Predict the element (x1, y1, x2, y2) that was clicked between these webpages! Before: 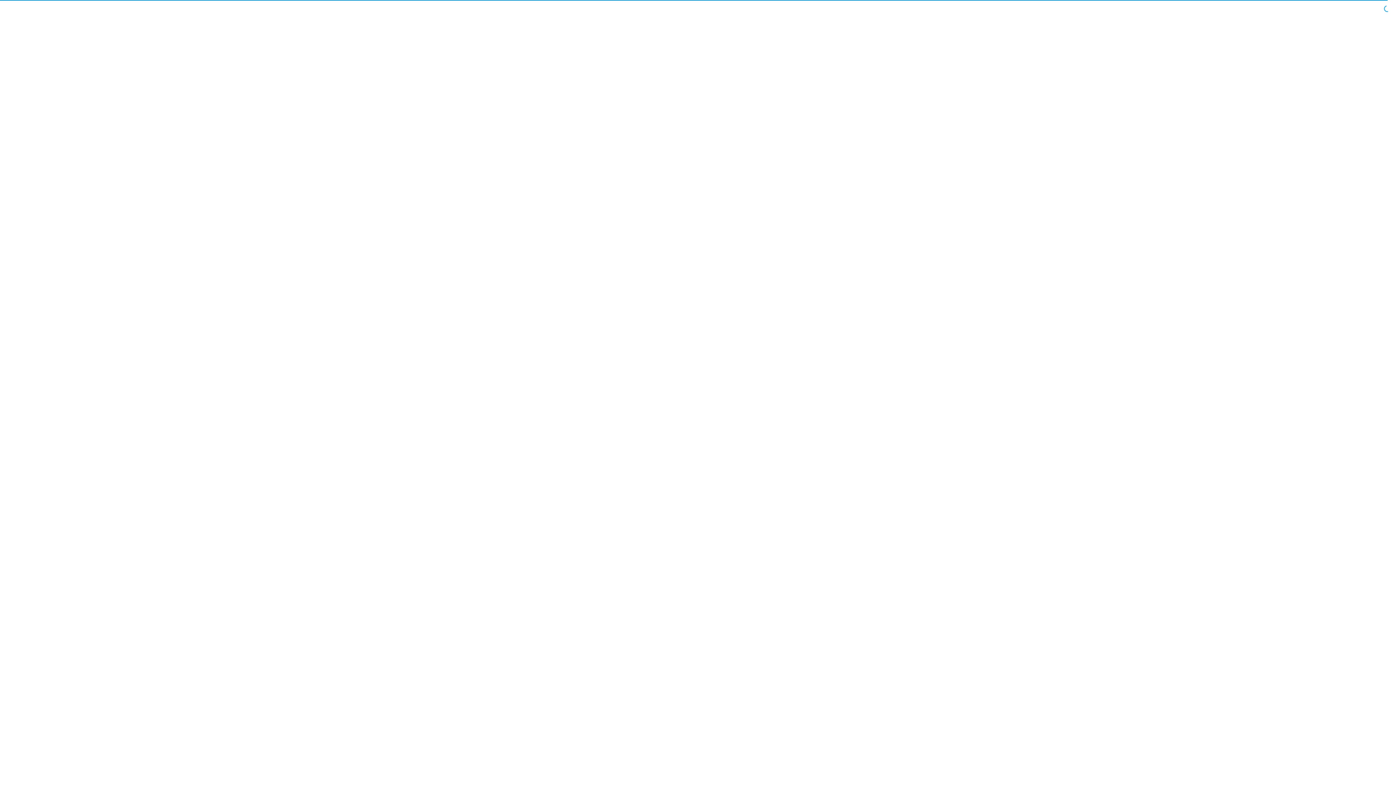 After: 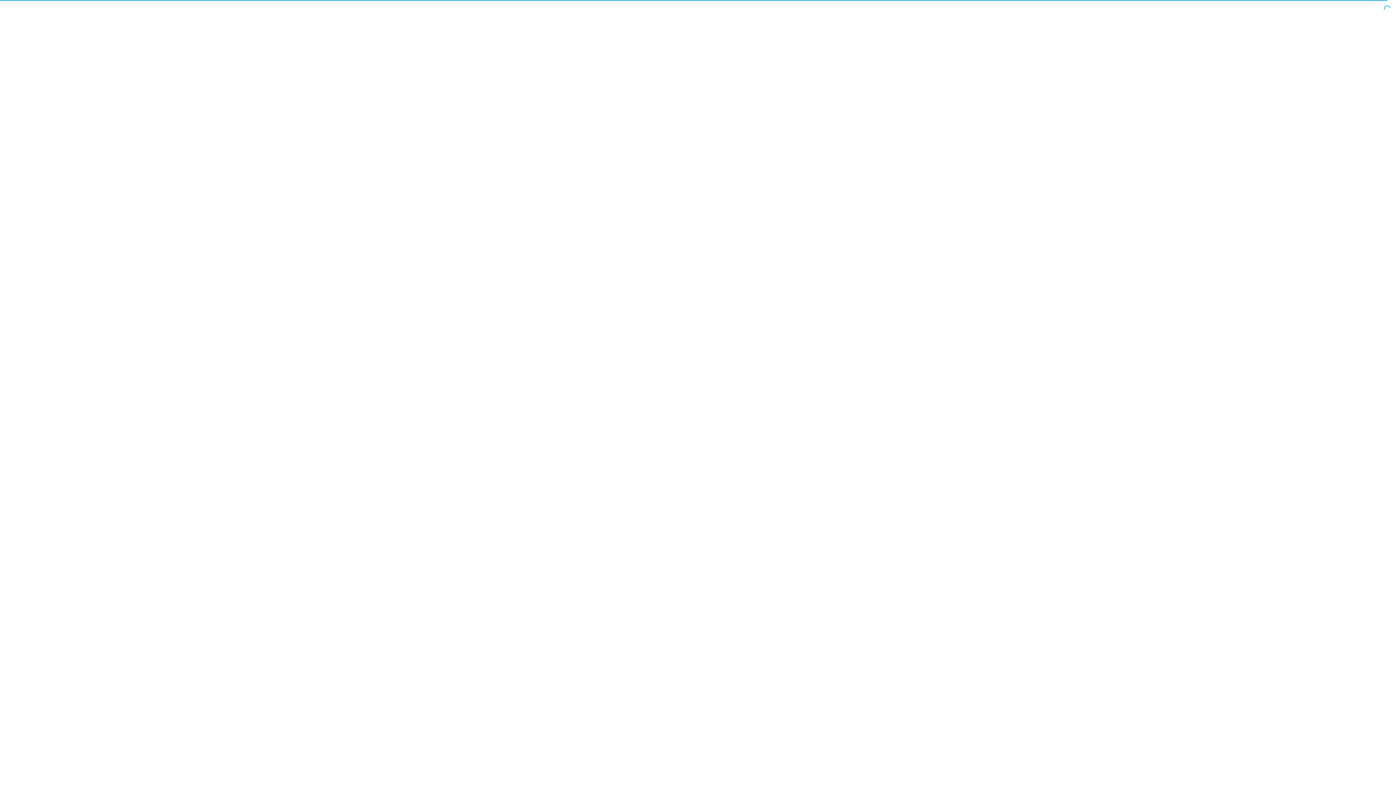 Action: bbox: (20, 0, 100, 42) label: PRZEJDŹ DO SERWISU 